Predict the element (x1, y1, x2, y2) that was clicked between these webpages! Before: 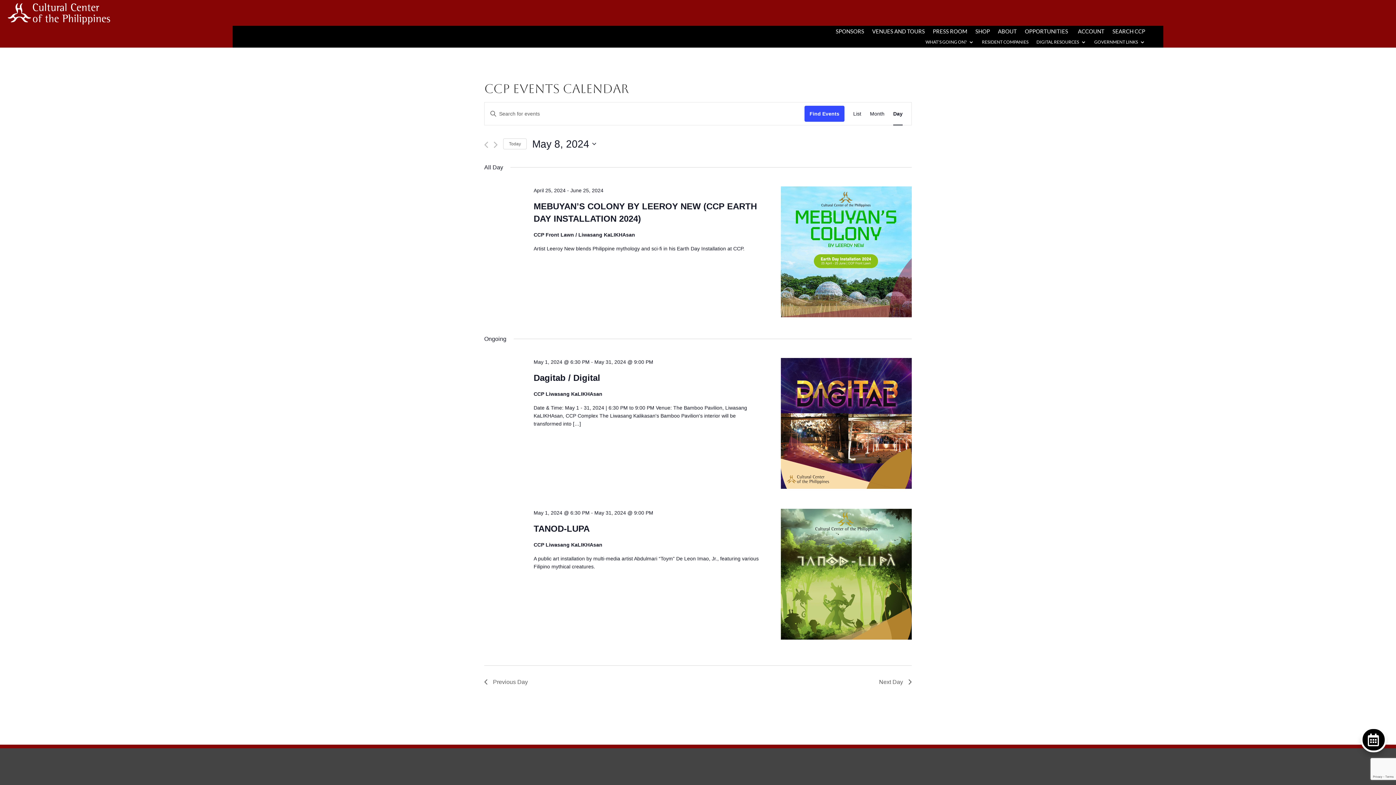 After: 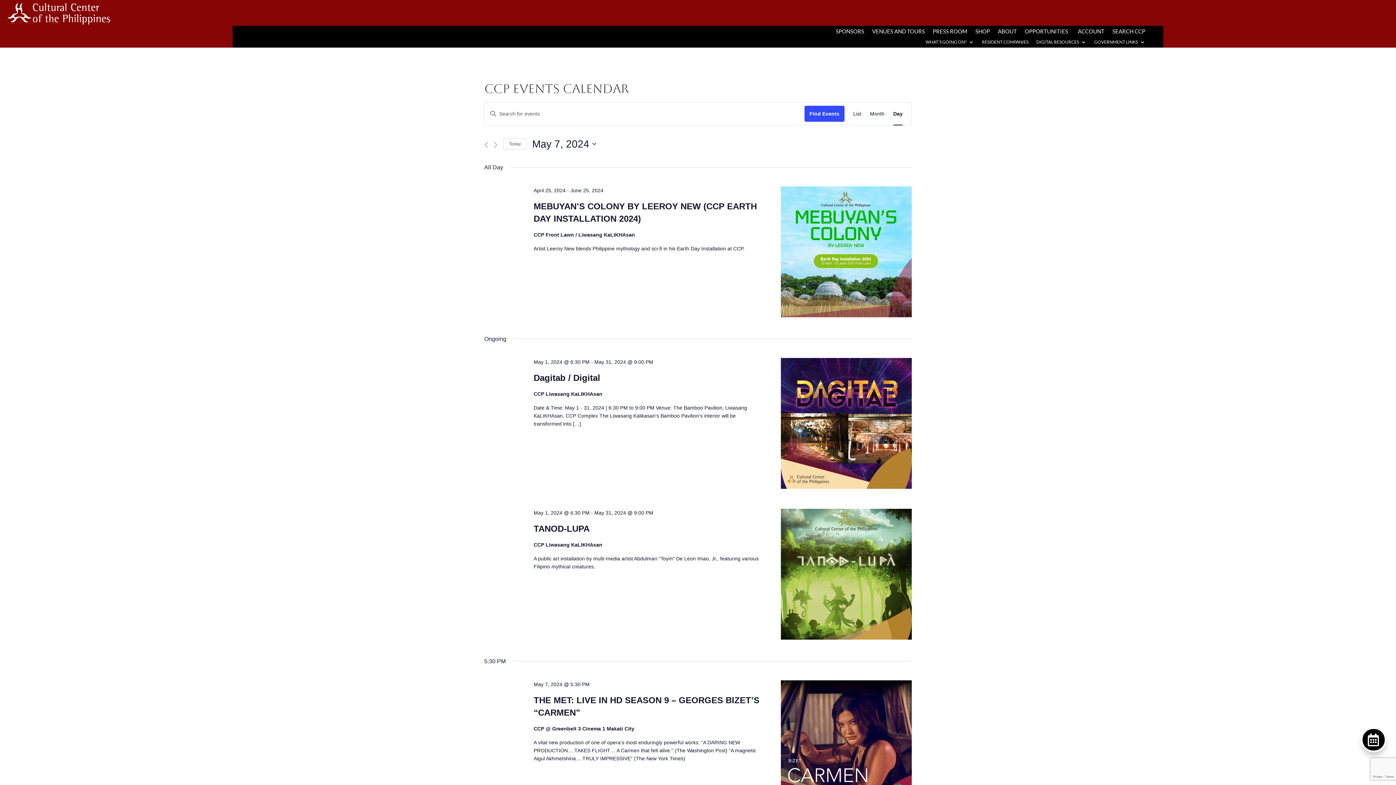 Action: bbox: (484, 677, 528, 686) label: Previous Day